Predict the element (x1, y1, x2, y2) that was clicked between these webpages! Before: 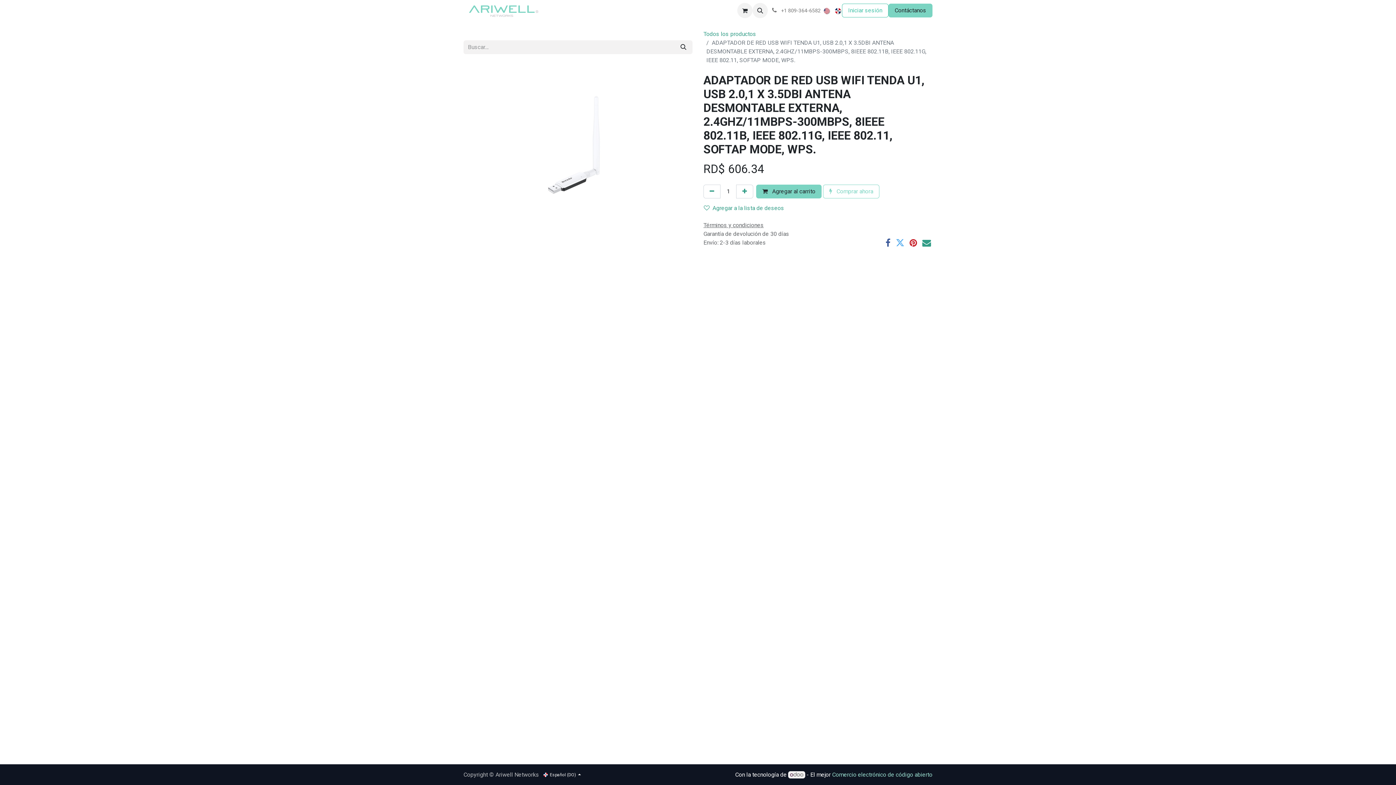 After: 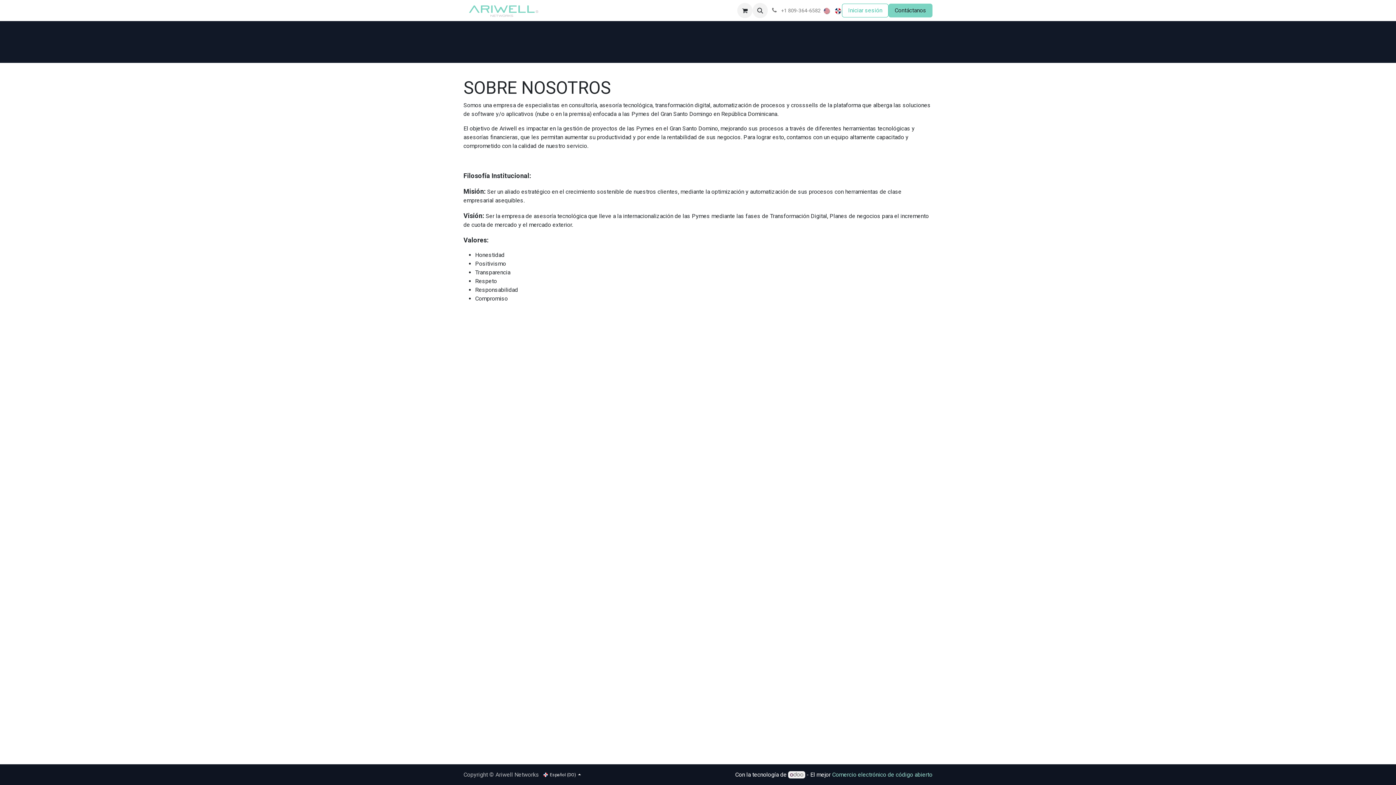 Action: label: Nosotros bbox: (571, 3, 601, 17)